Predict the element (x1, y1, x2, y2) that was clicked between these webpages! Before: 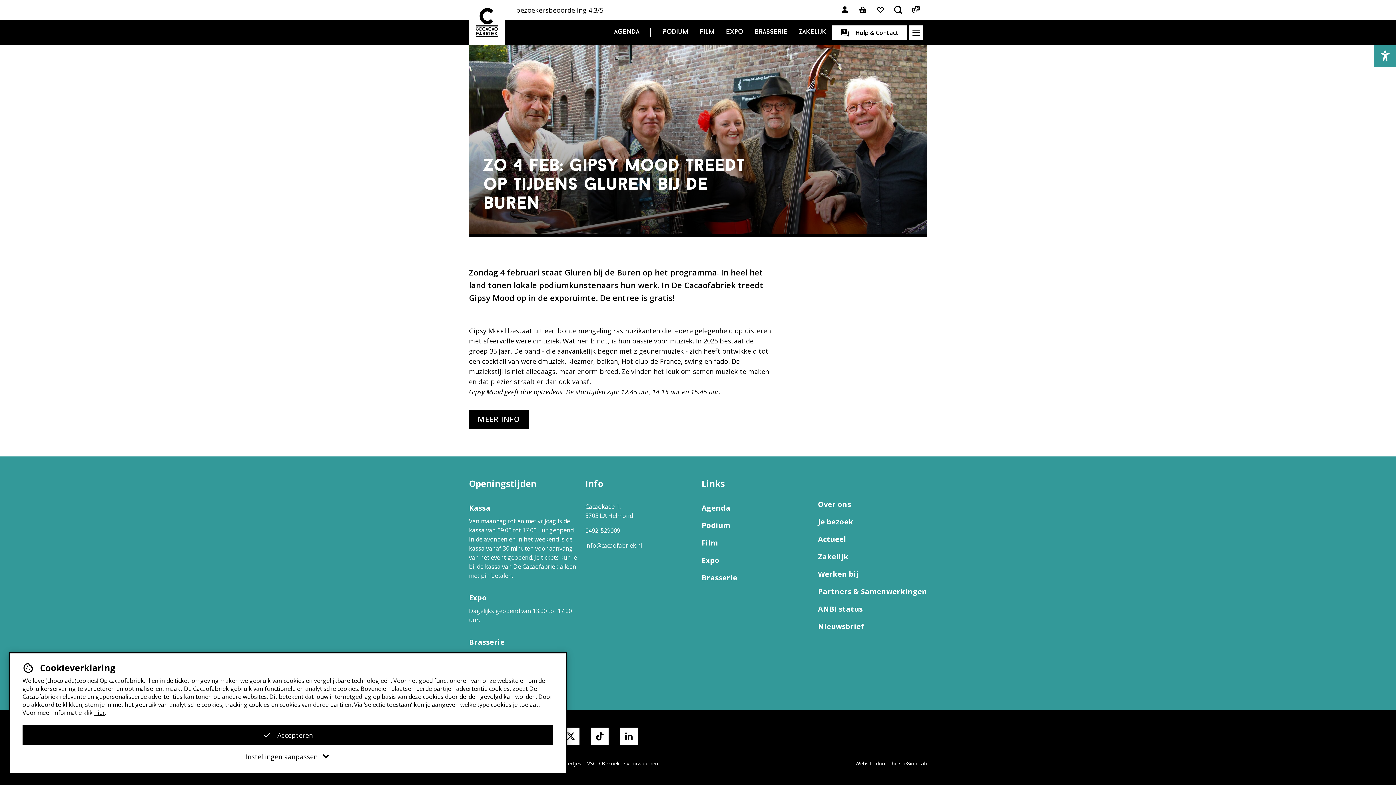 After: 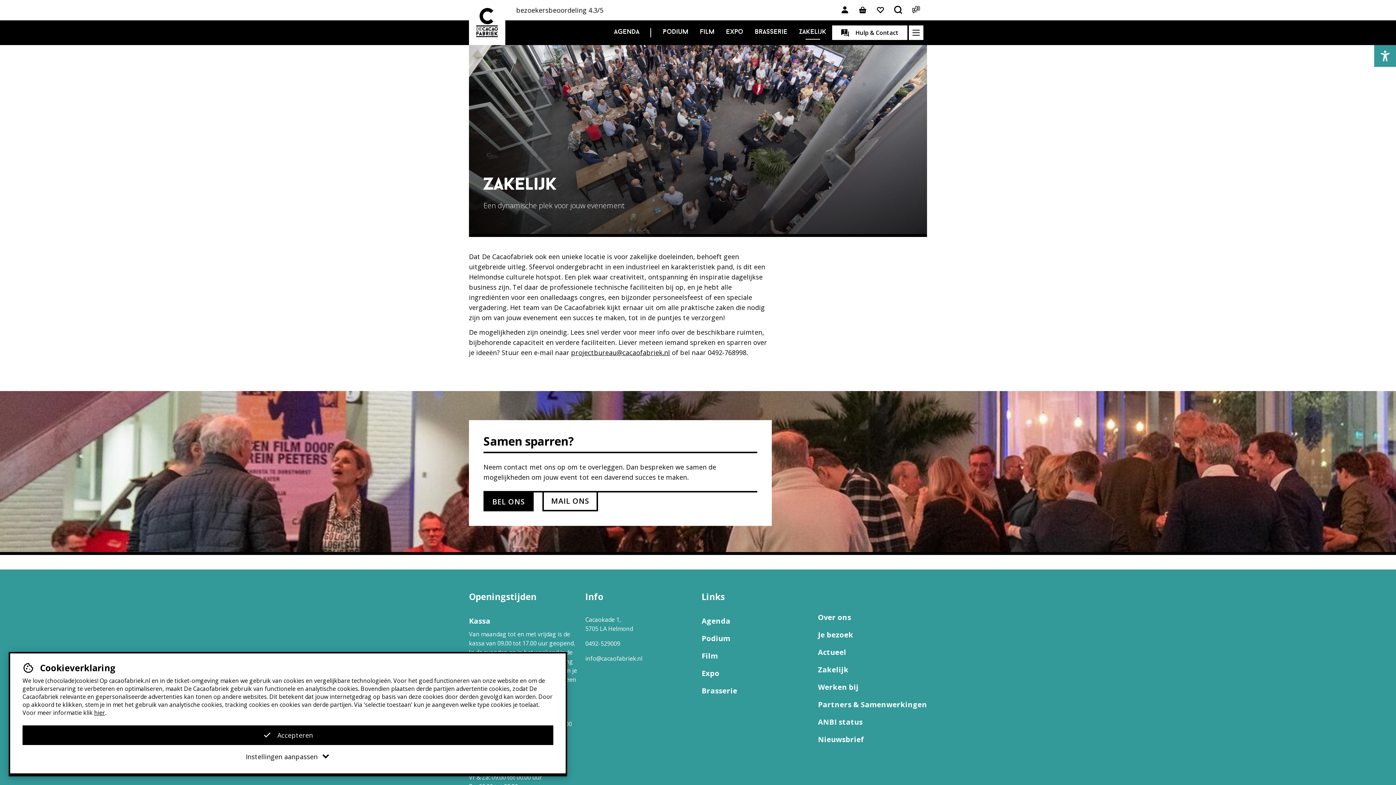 Action: label: Zakelijk bbox: (793, 25, 832, 39)